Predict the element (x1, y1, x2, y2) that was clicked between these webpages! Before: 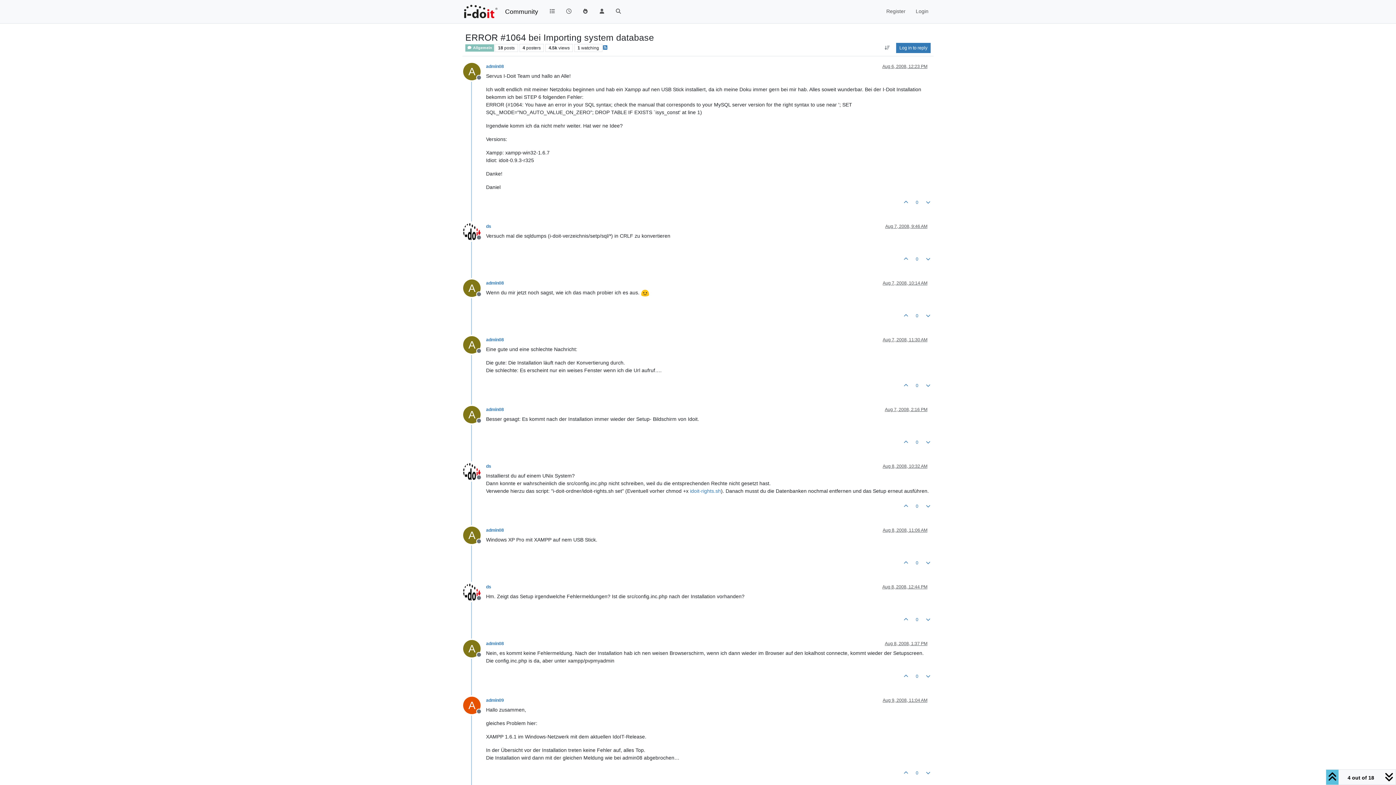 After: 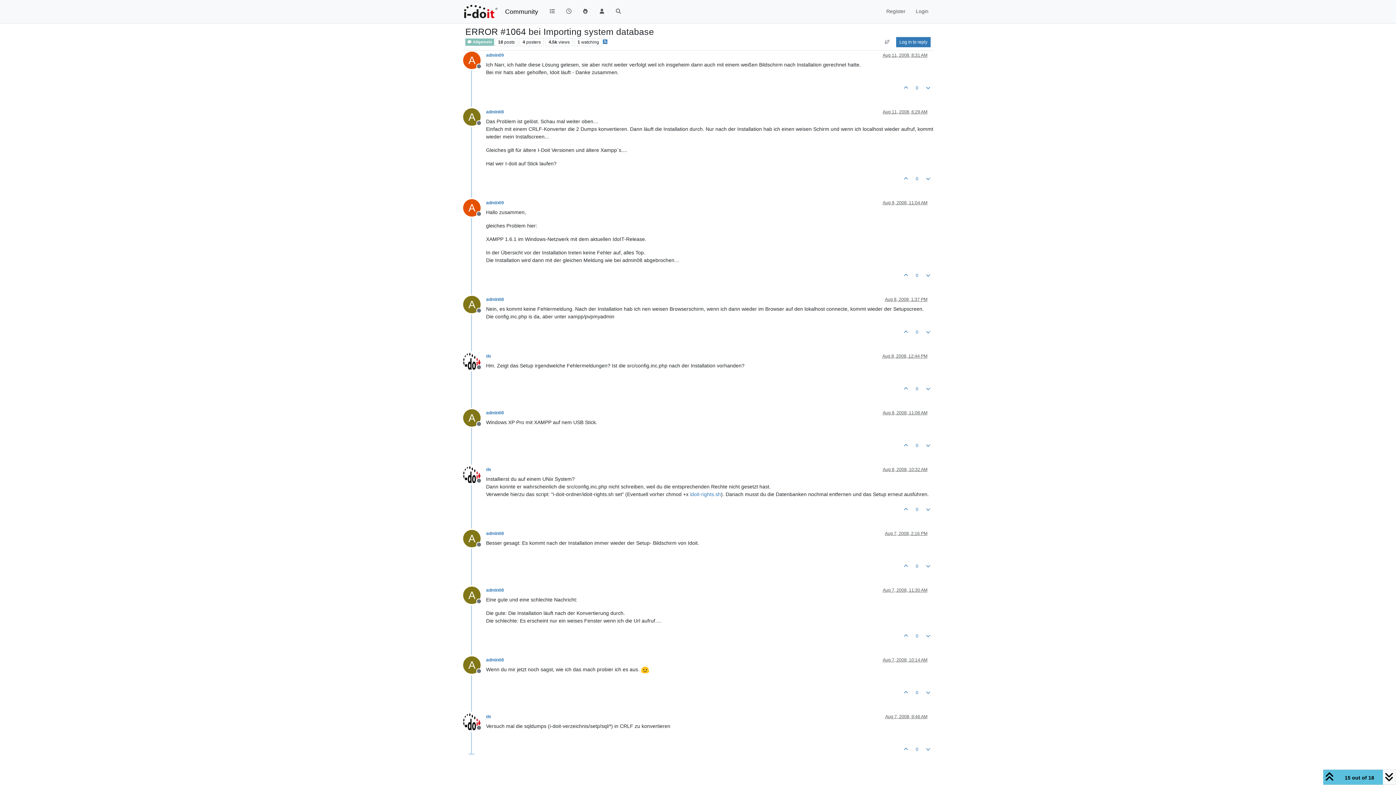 Action: label: Aug 7, 2008, 2:16 PM bbox: (885, 407, 927, 412)